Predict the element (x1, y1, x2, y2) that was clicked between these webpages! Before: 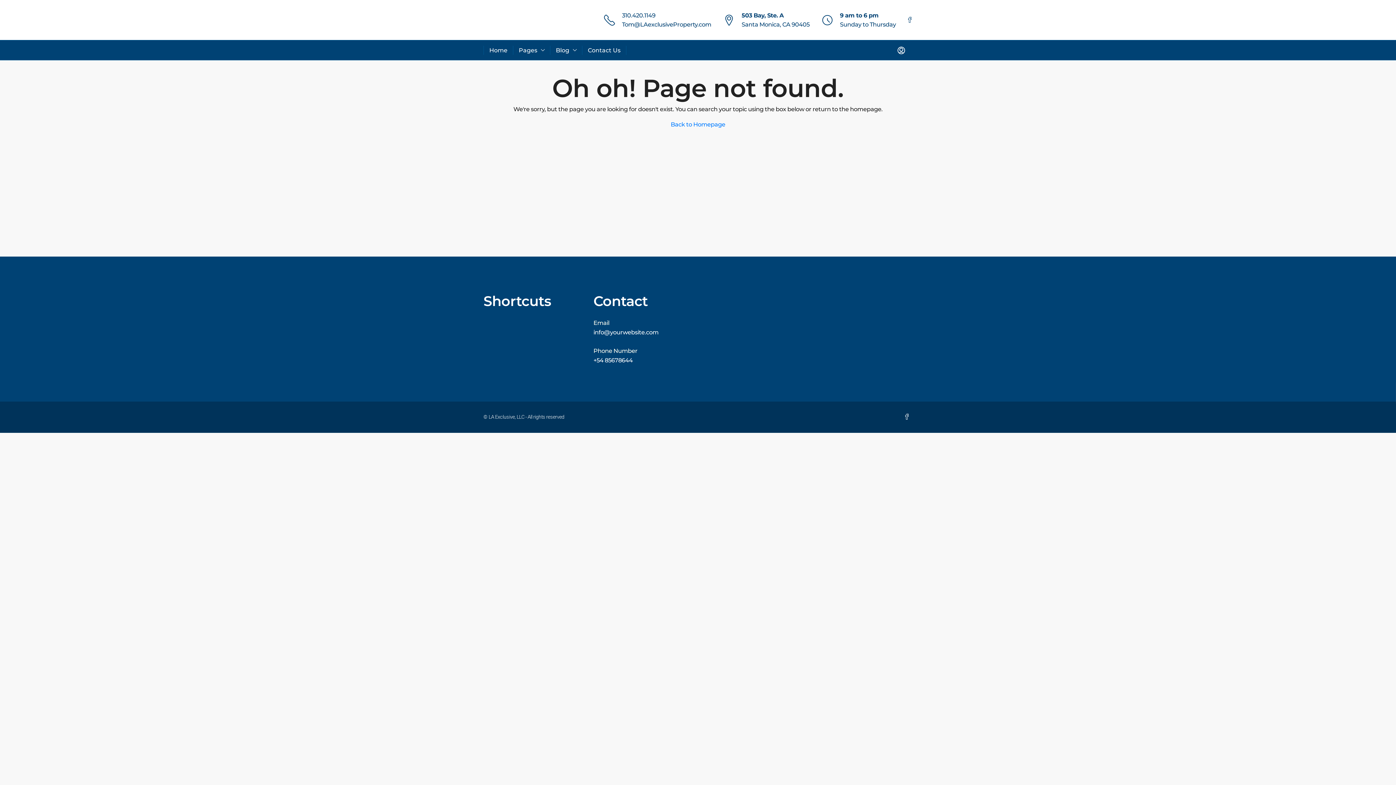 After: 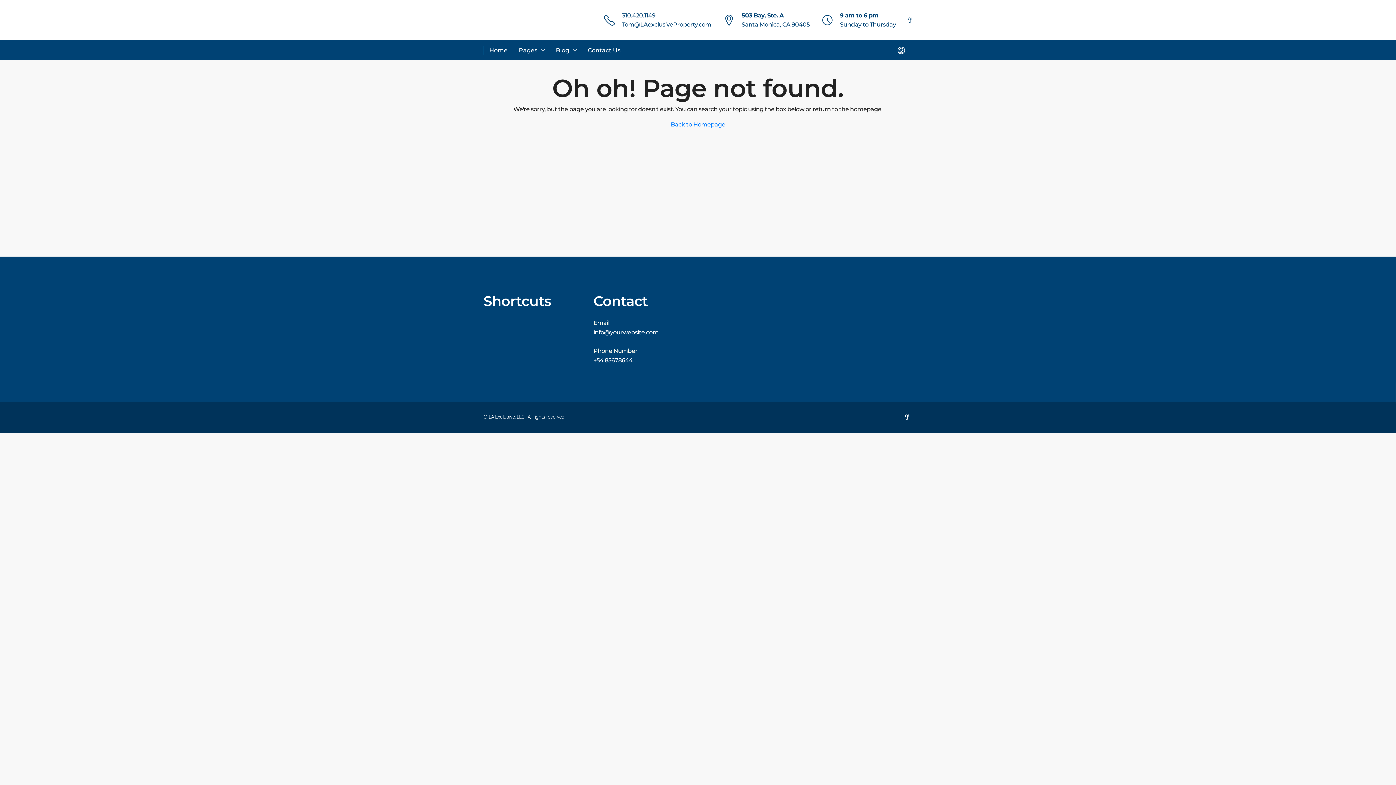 Action: label: 310.420.1149 bbox: (622, 12, 655, 18)